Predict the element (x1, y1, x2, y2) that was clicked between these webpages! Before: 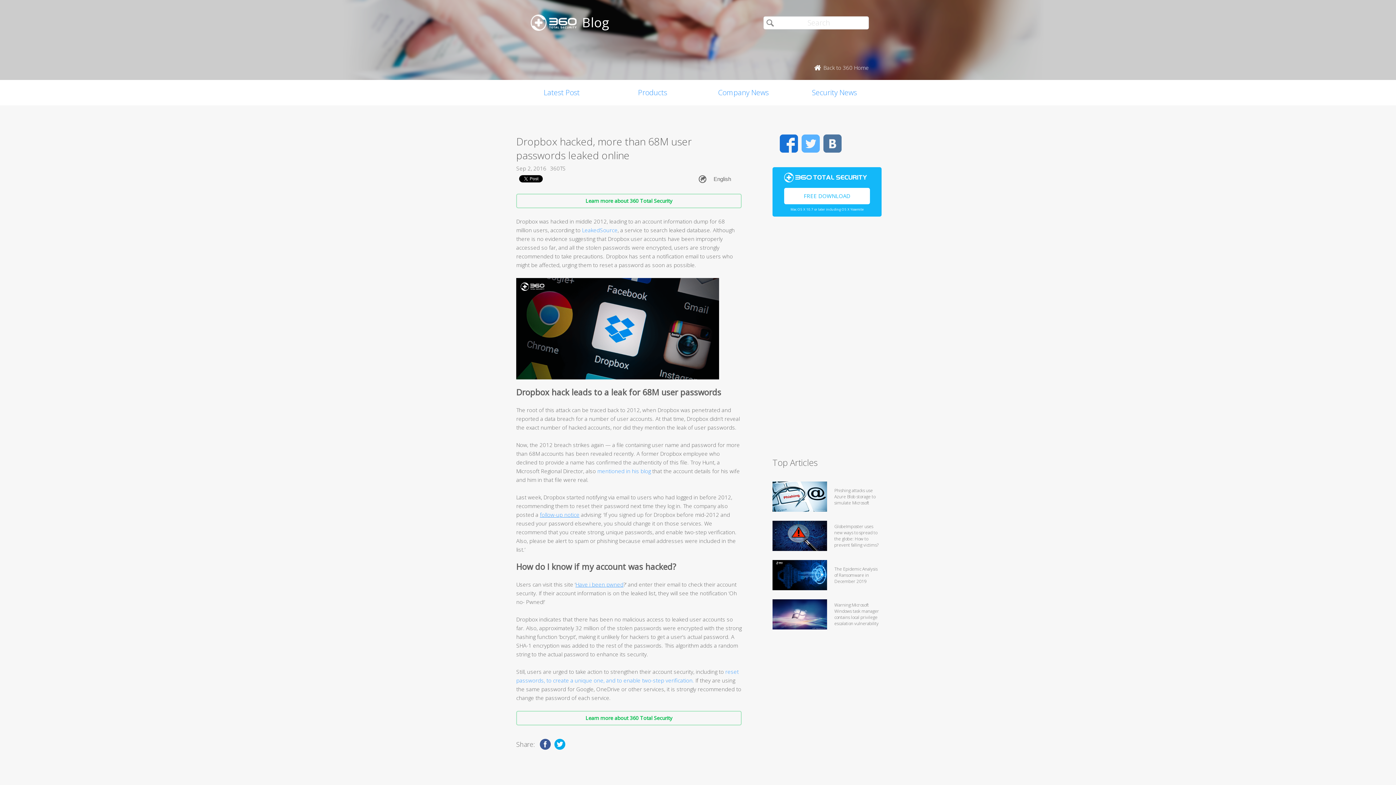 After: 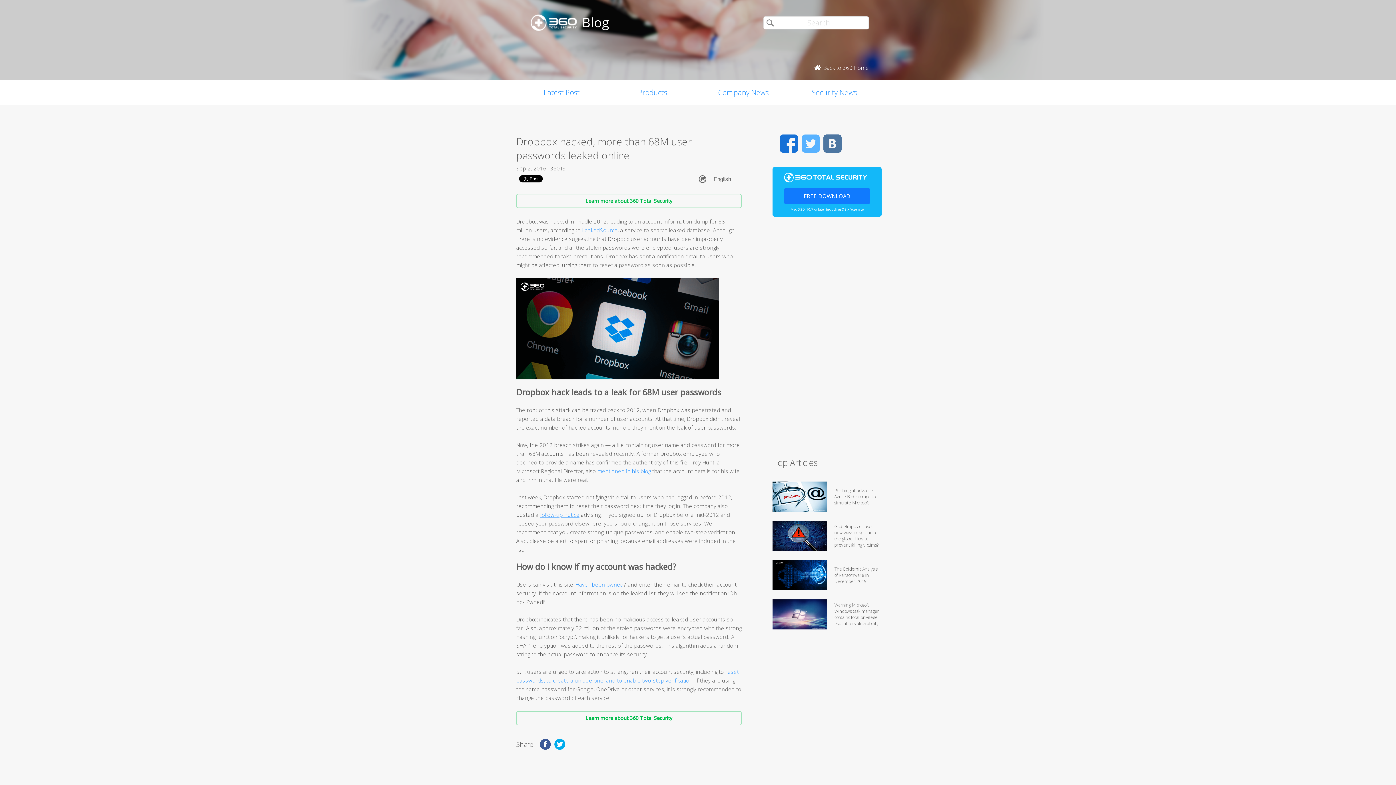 Action: bbox: (784, 187, 870, 204) label: FREE DOWNLOAD